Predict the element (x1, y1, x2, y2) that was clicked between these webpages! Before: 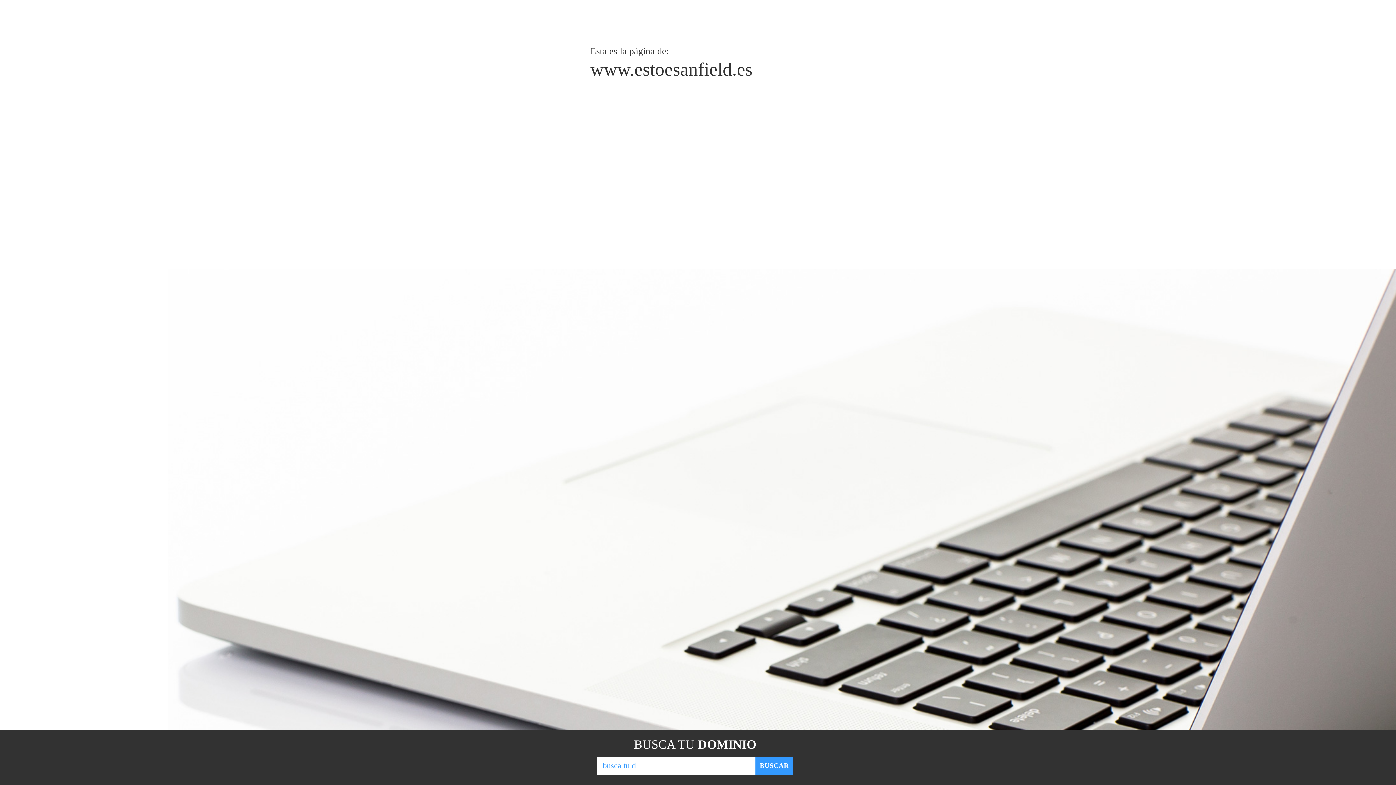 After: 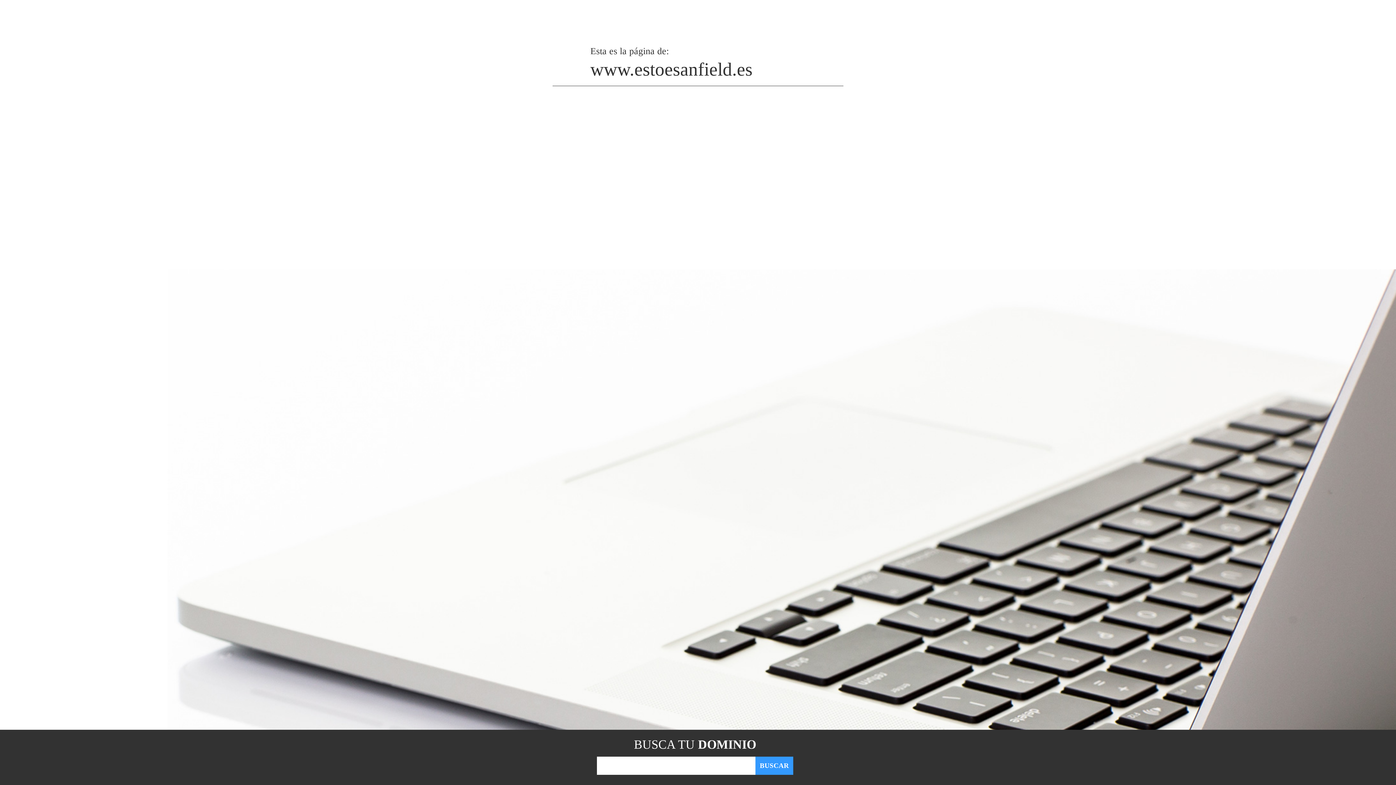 Action: label: BUSCAR bbox: (755, 757, 793, 775)